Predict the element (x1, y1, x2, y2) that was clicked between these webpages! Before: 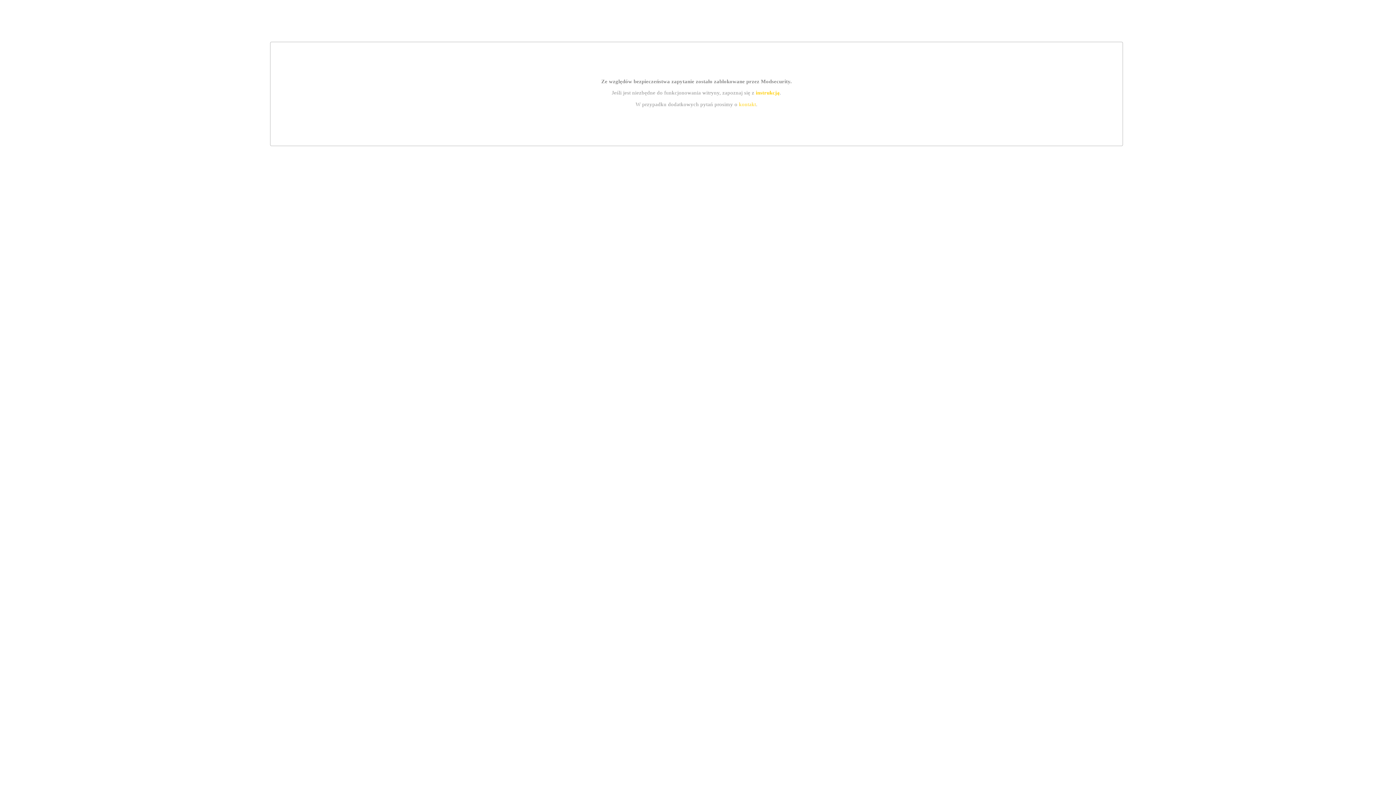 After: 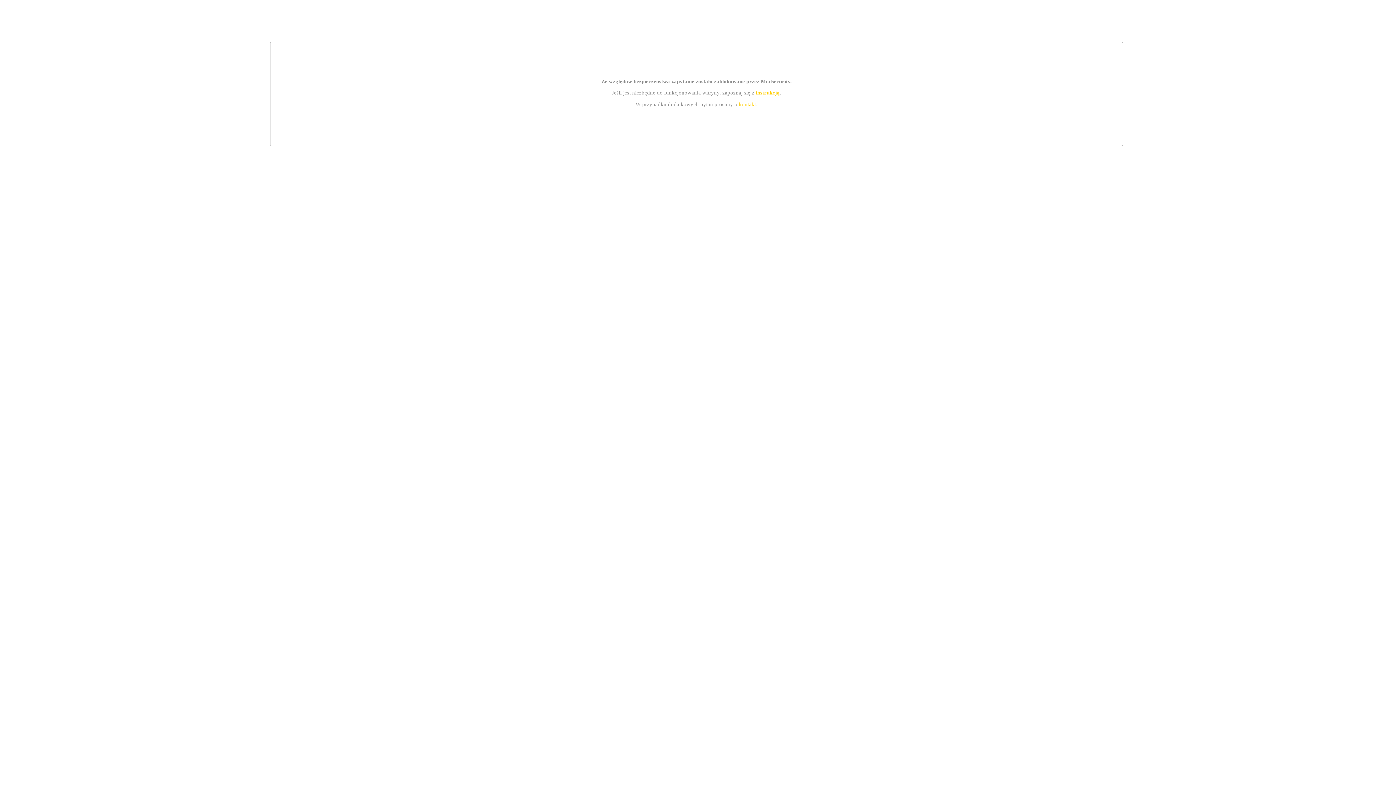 Action: label: kontakt bbox: (739, 101, 756, 107)